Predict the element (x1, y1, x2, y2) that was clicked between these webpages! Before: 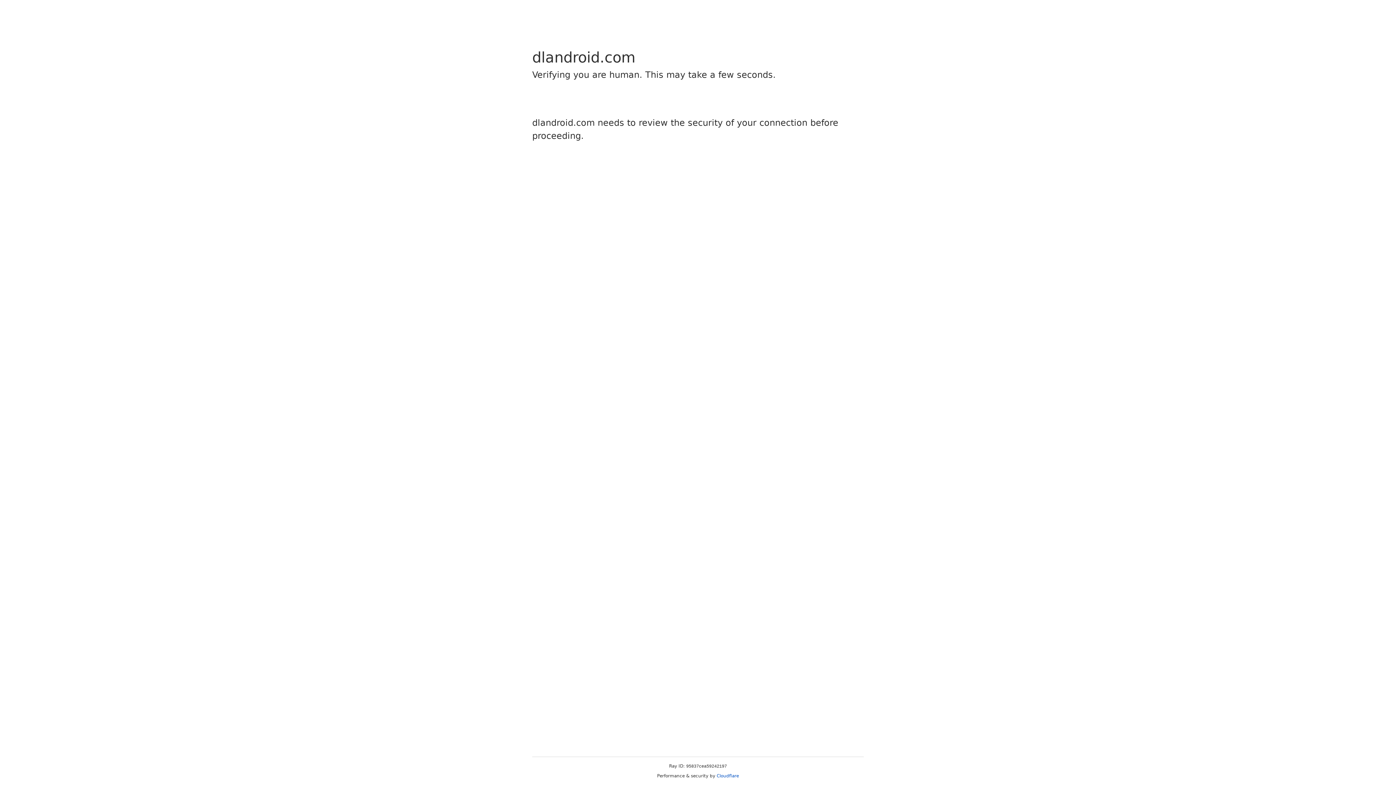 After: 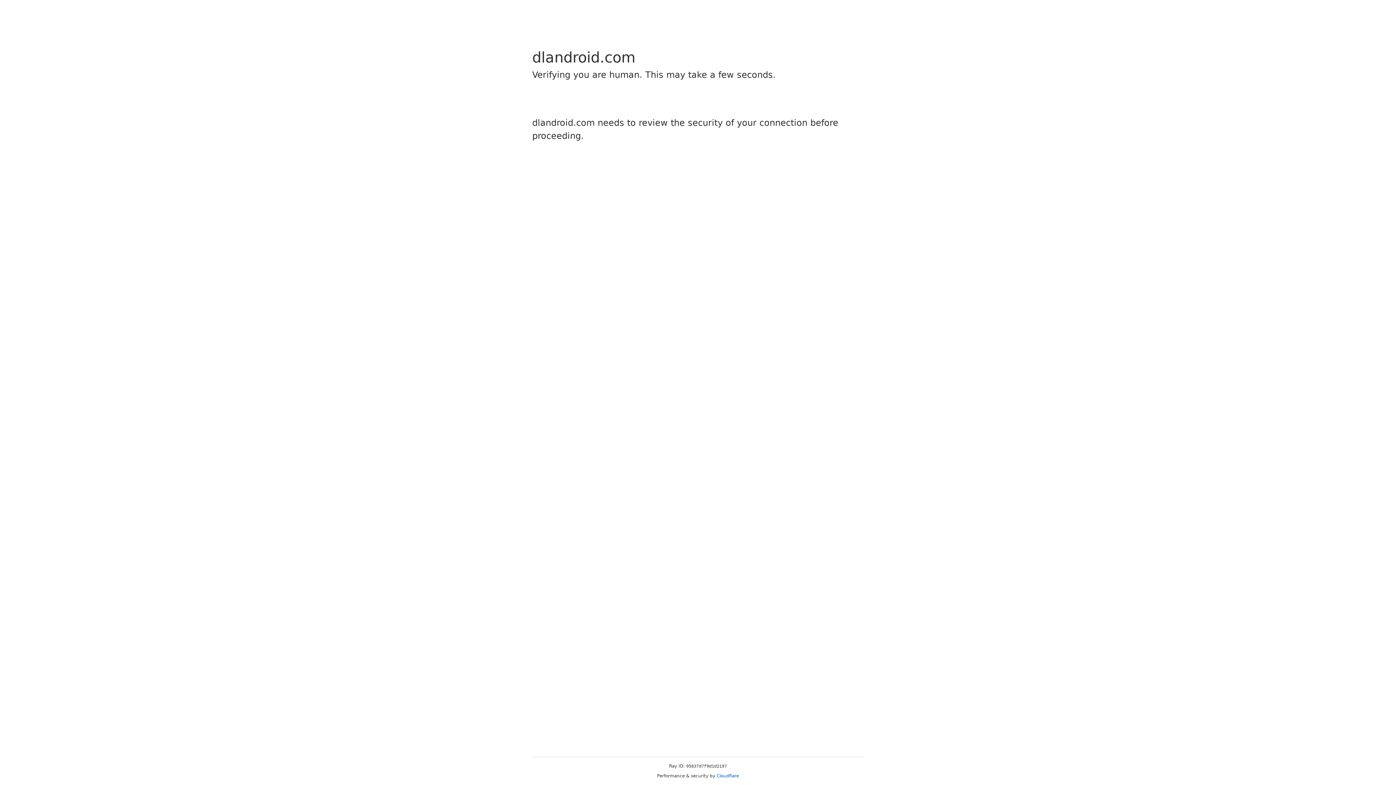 Action: bbox: (716, 773, 739, 778) label: Cloudflare